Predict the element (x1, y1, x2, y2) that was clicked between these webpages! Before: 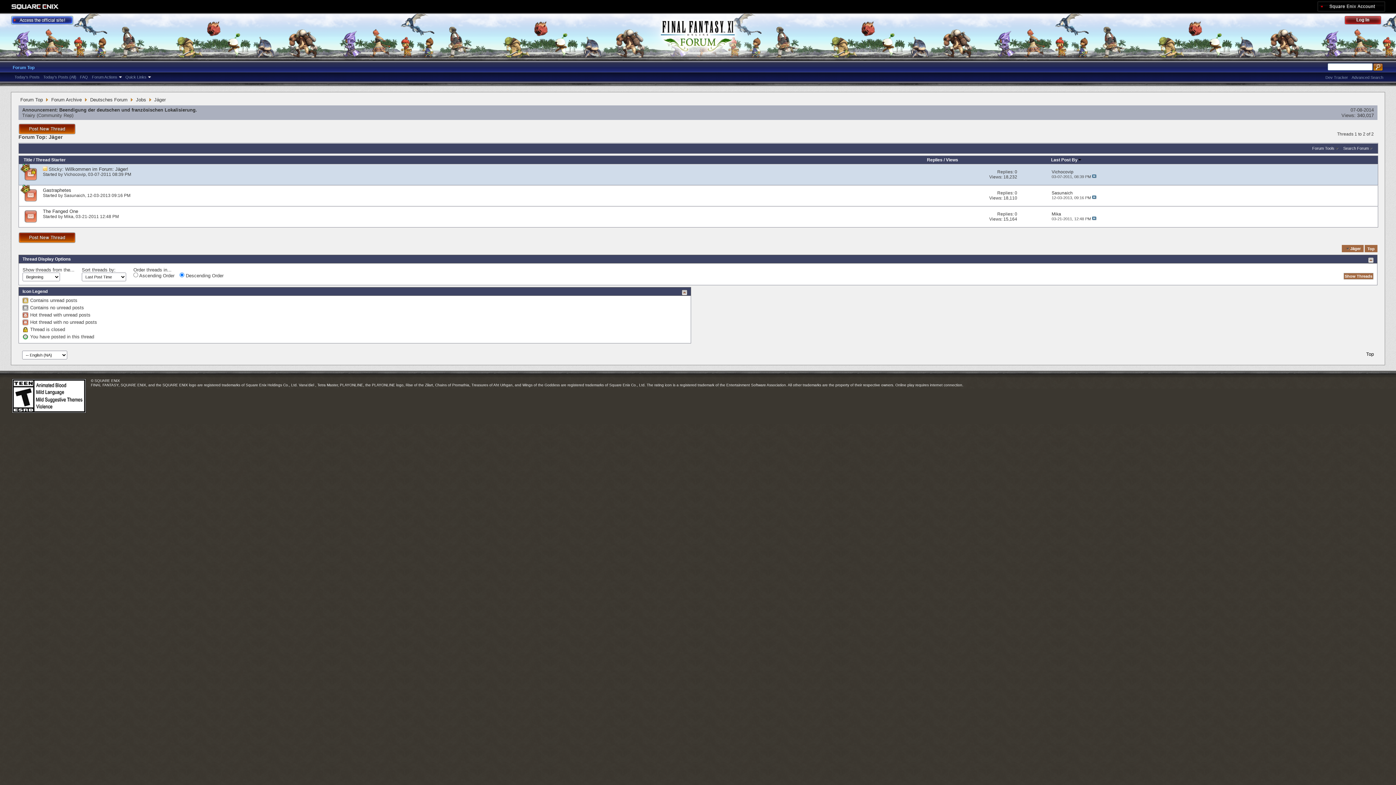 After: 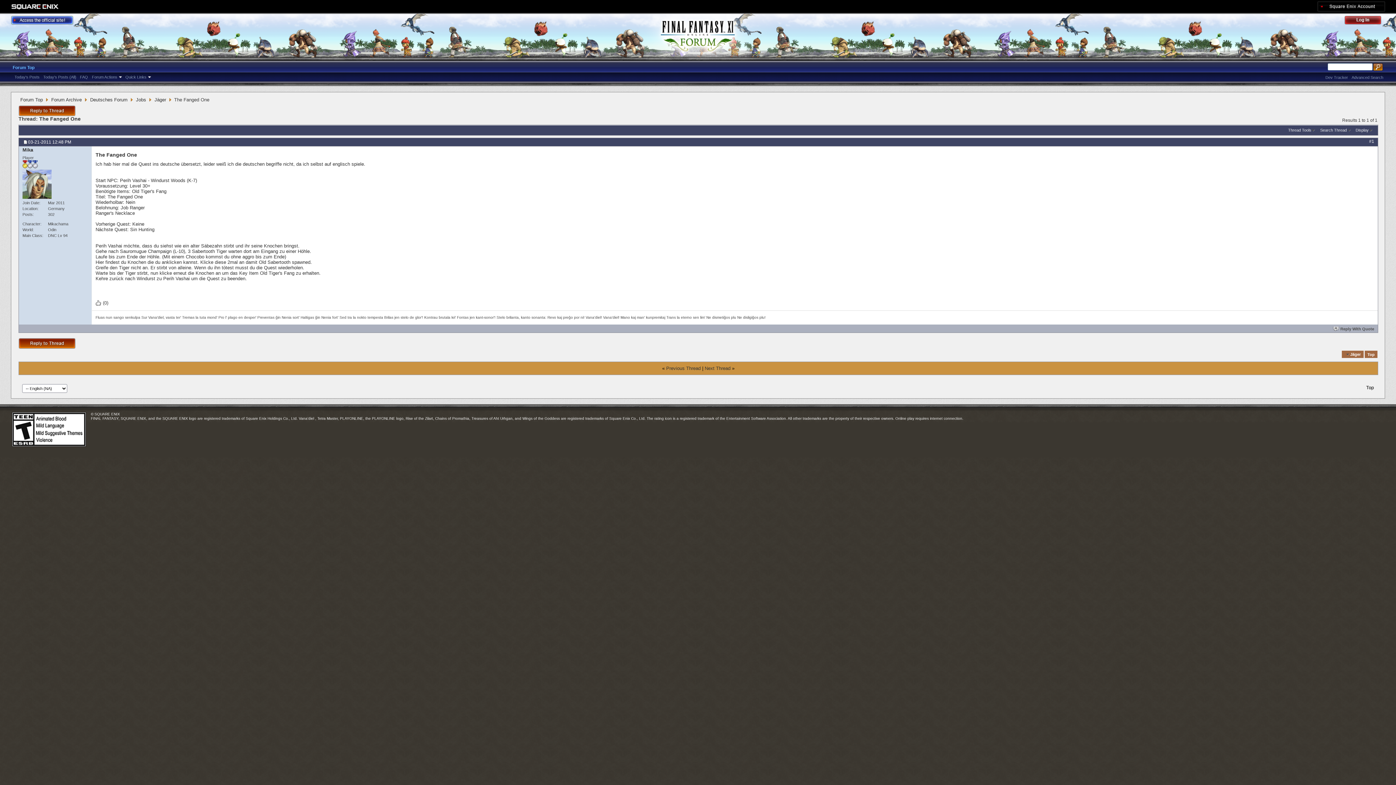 Action: label: The Fanged One bbox: (42, 208, 78, 214)